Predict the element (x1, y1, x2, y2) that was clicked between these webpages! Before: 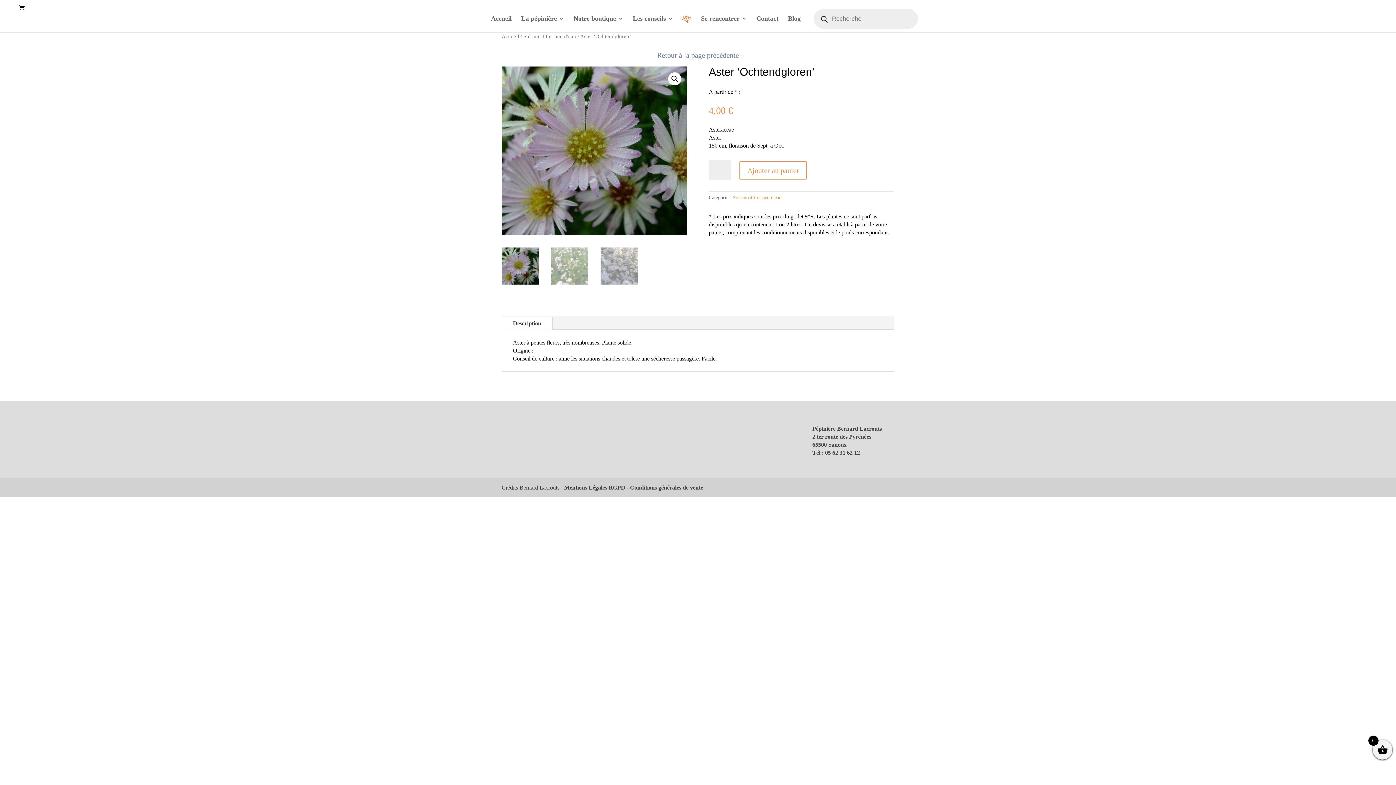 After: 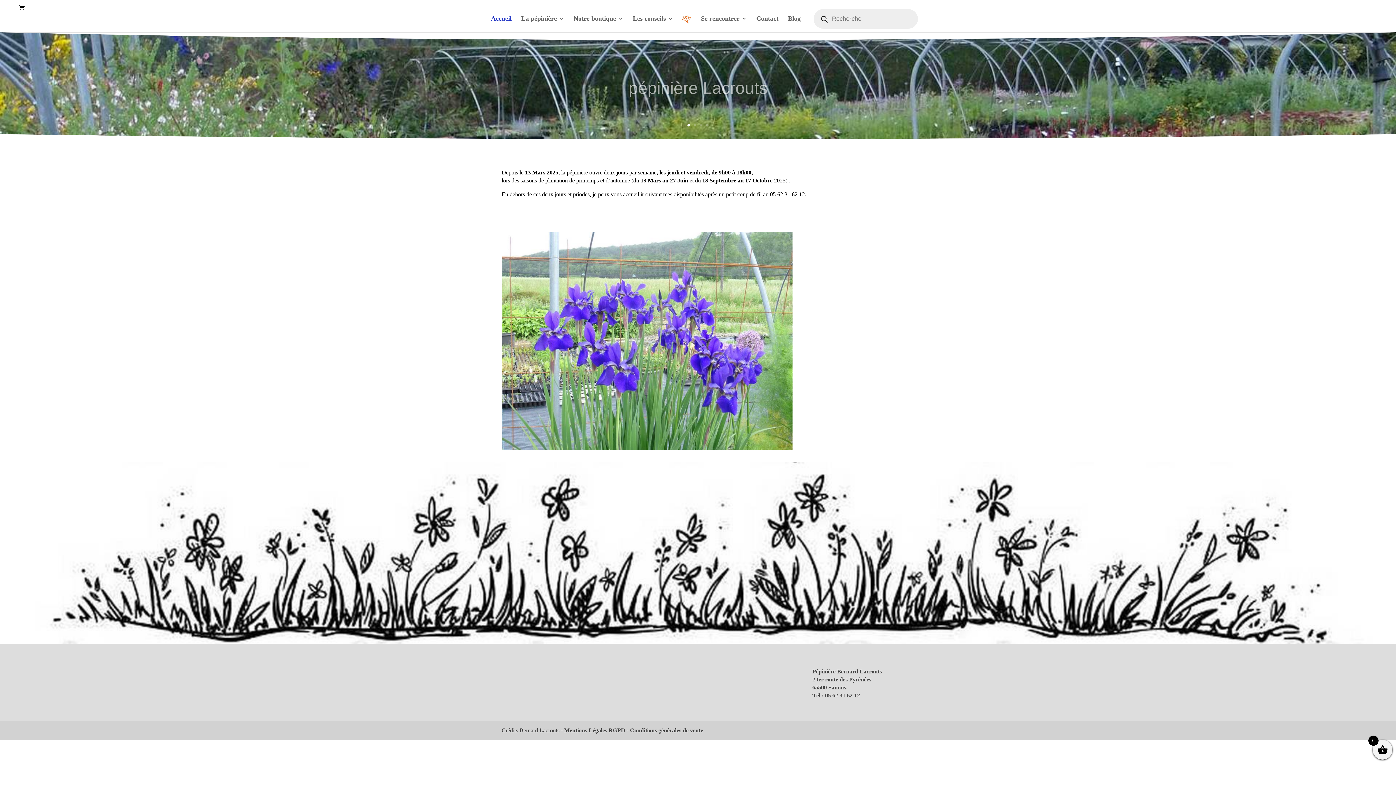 Action: bbox: (681, 14, 691, 27)